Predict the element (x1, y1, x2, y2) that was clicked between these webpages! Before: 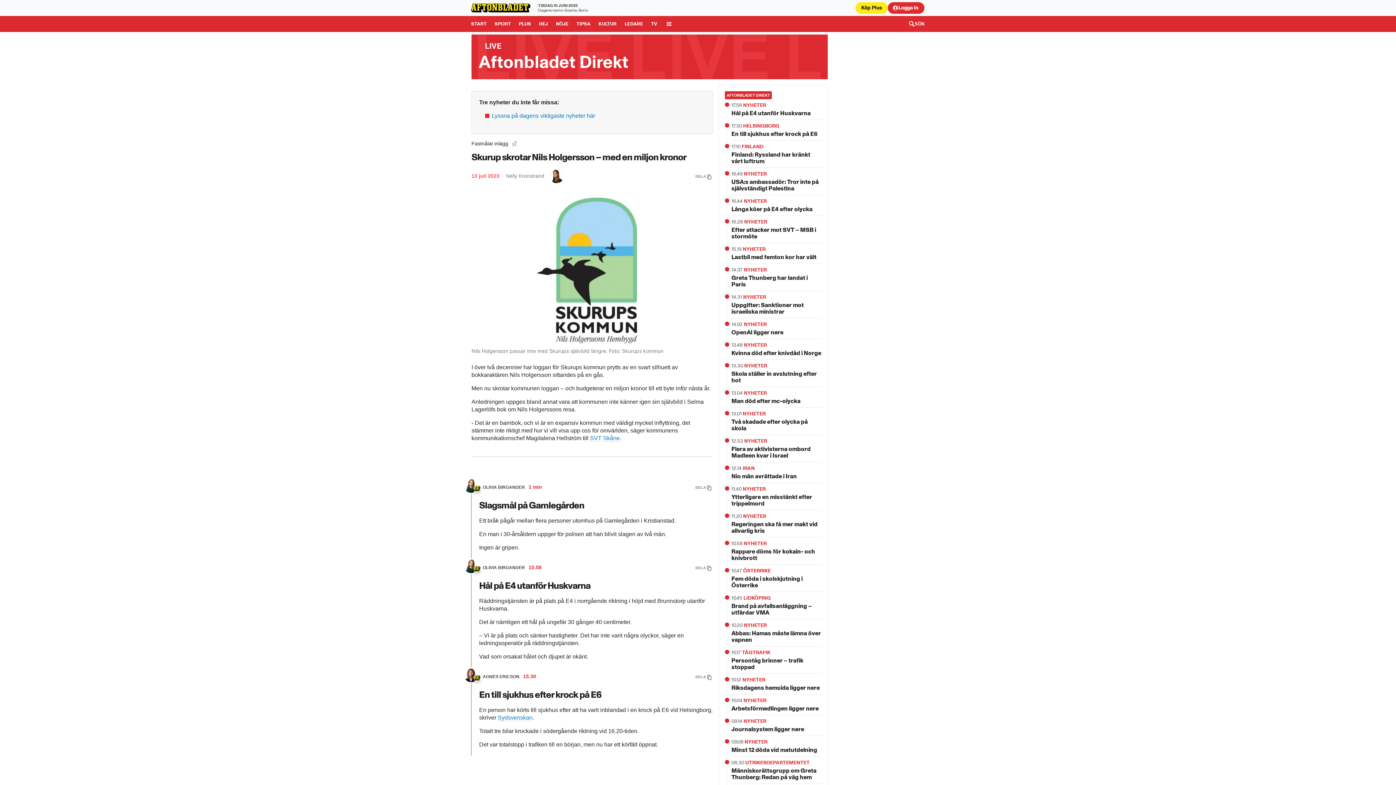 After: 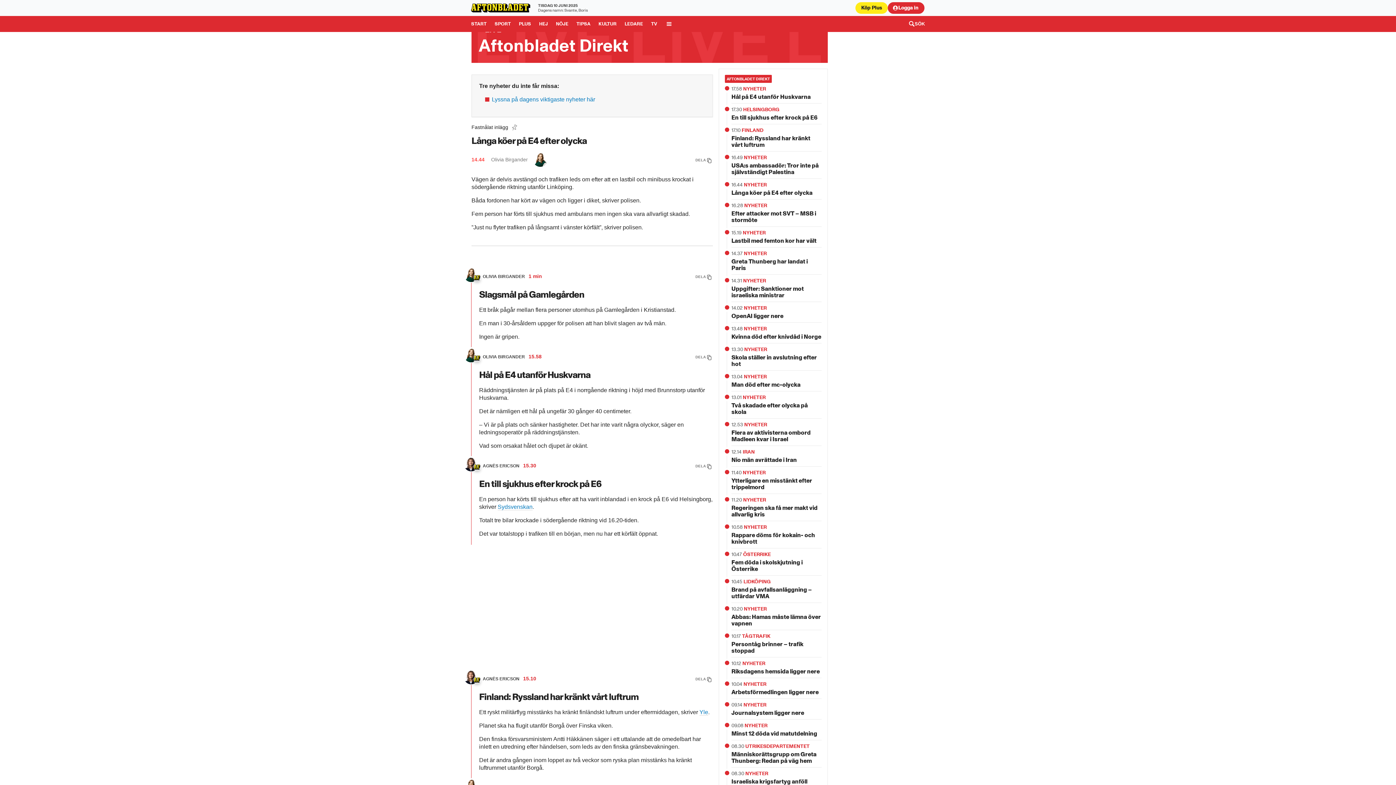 Action: label: Långa köer på E4 efter olycka bbox: (731, 194, 821, 215)